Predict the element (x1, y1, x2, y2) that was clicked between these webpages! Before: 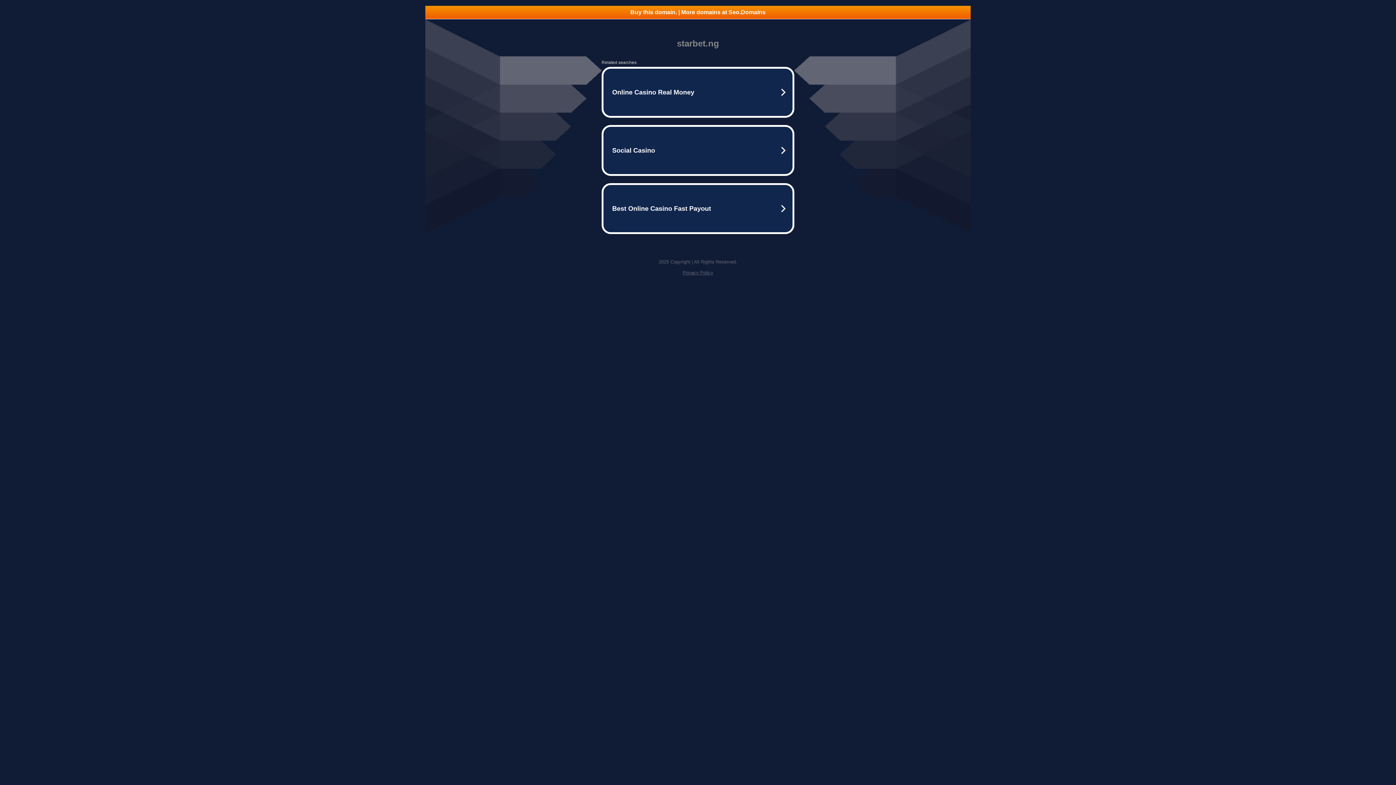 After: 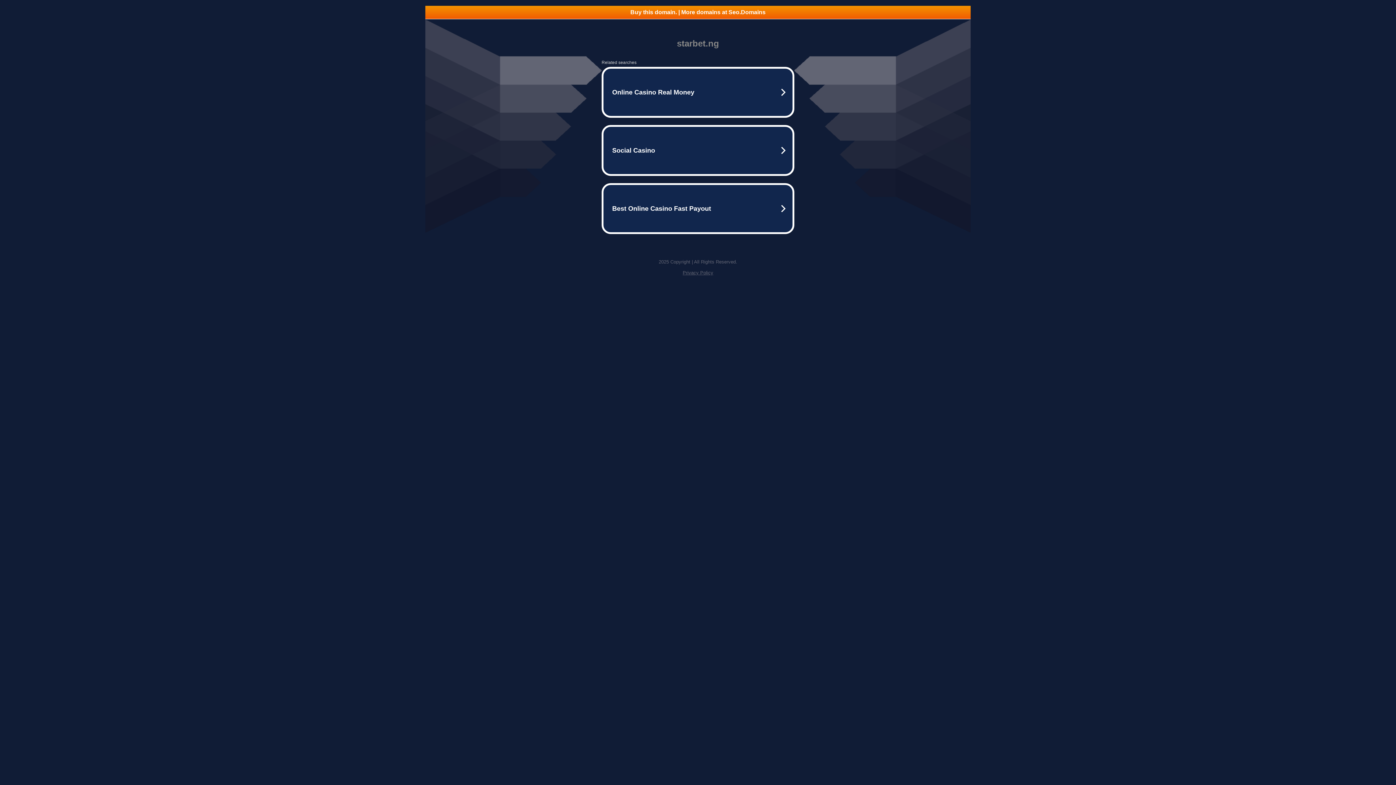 Action: label: Privacy Policy bbox: (682, 270, 713, 275)